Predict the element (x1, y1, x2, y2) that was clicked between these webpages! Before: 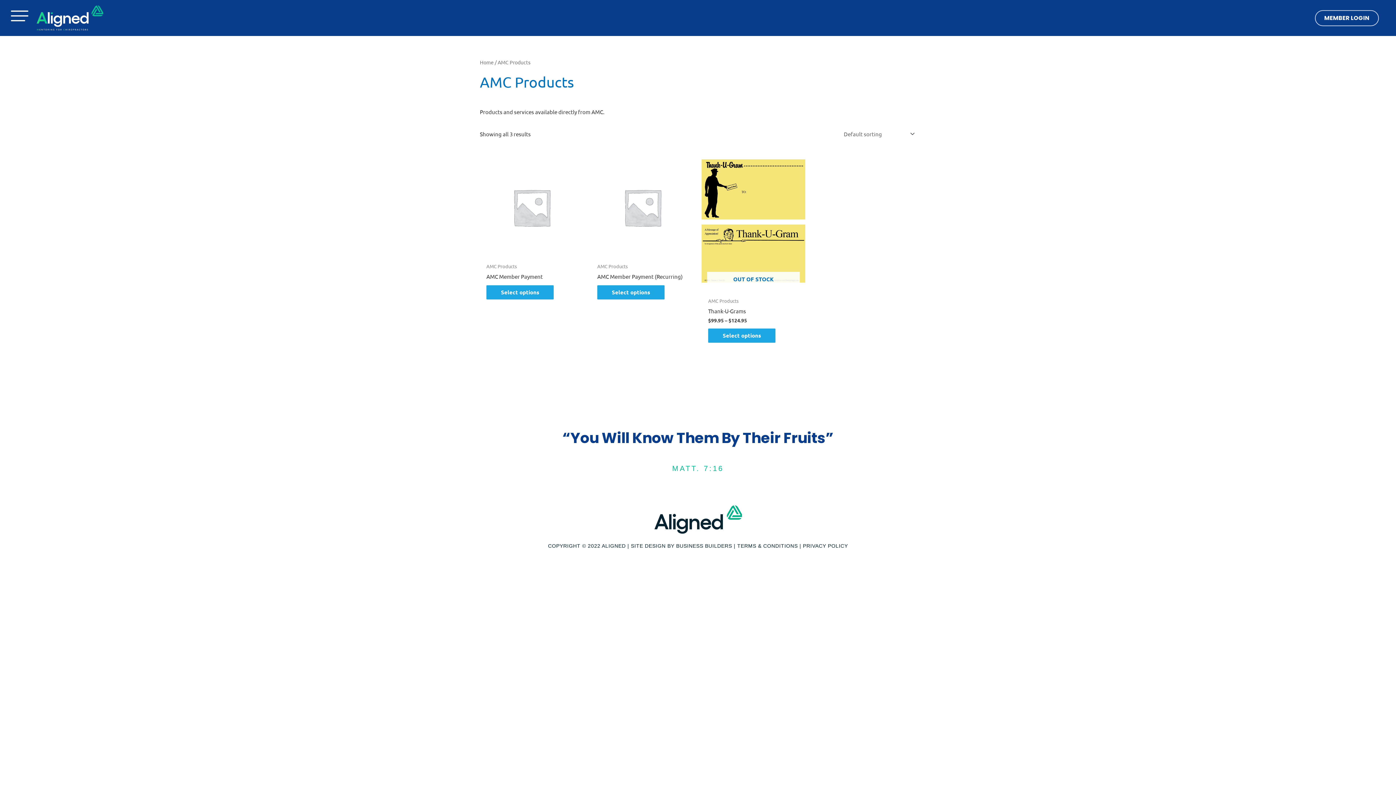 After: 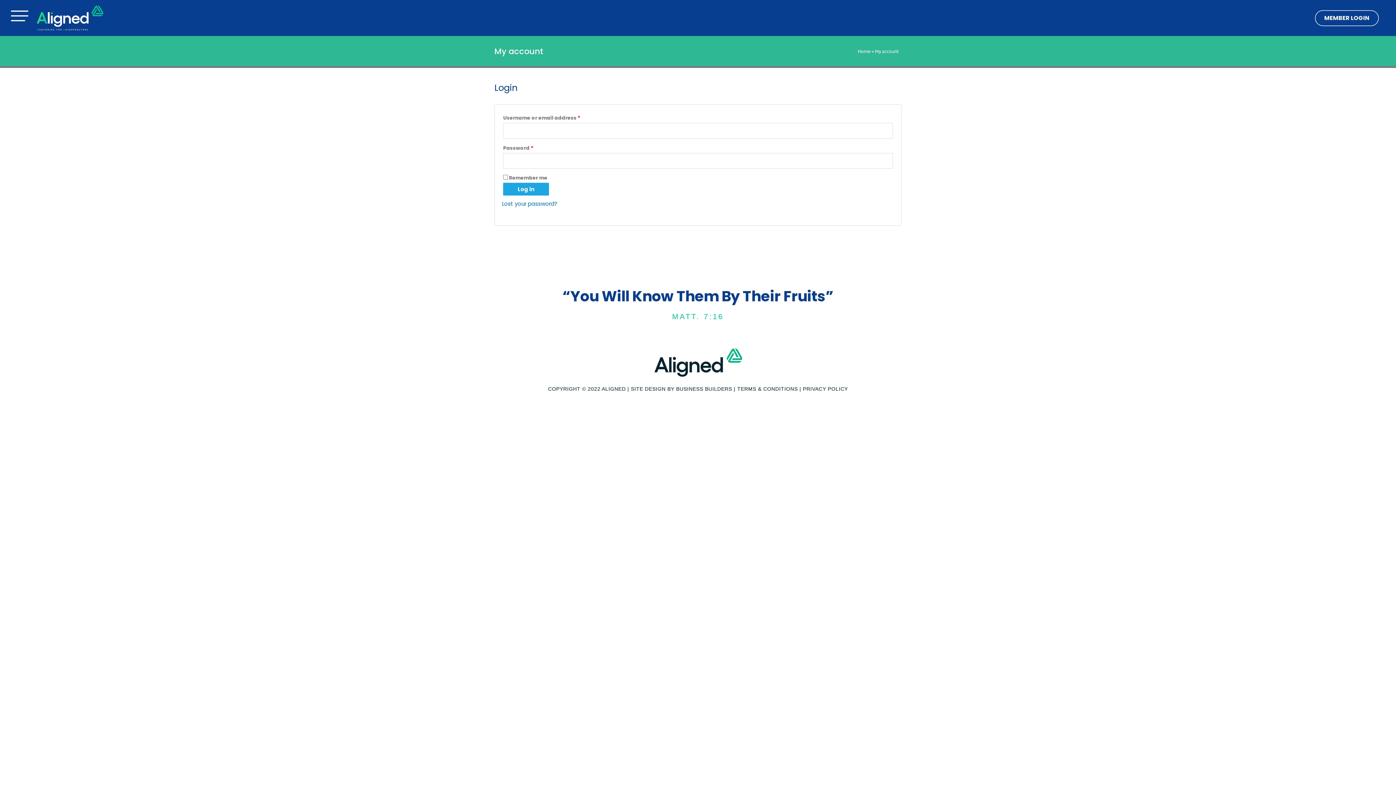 Action: bbox: (1315, 10, 1379, 26) label: MEMBER LOGIN